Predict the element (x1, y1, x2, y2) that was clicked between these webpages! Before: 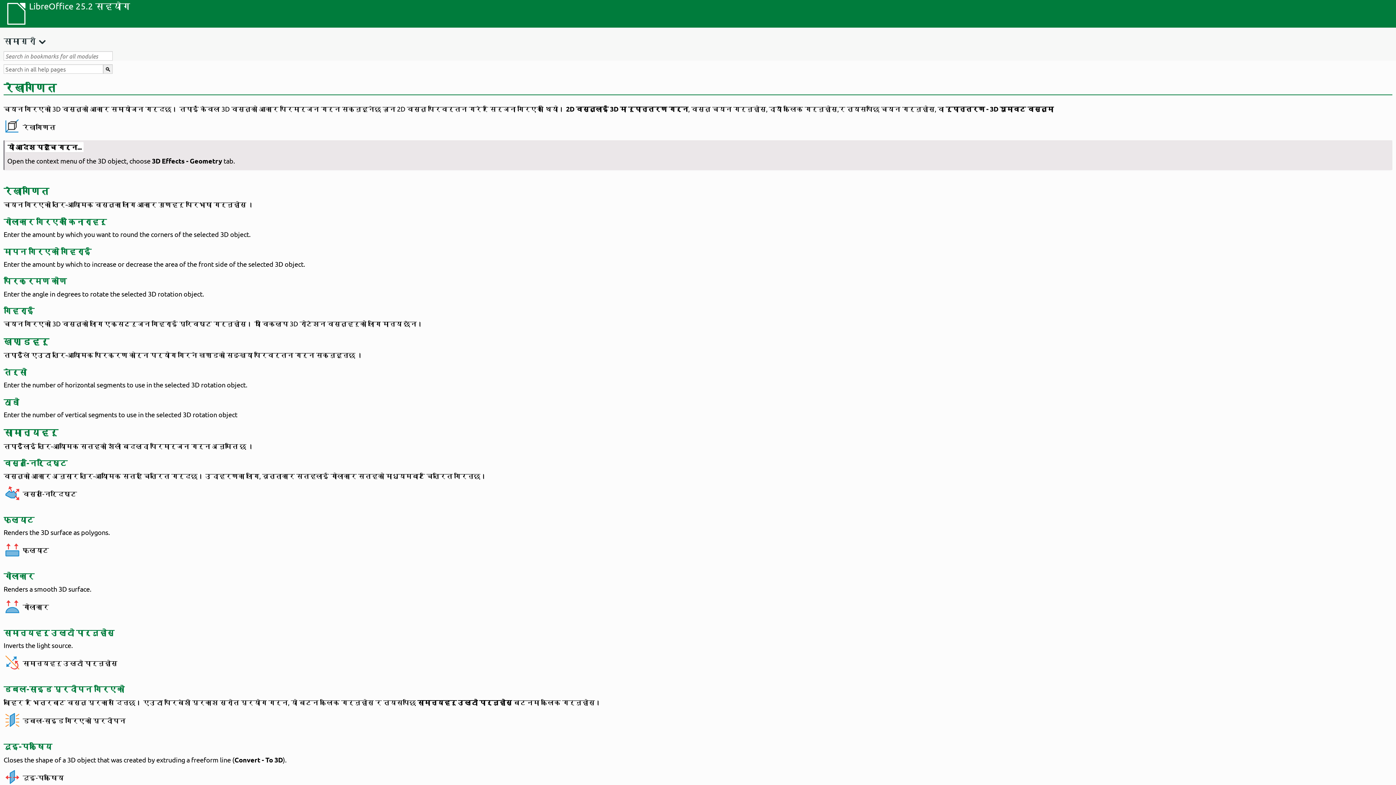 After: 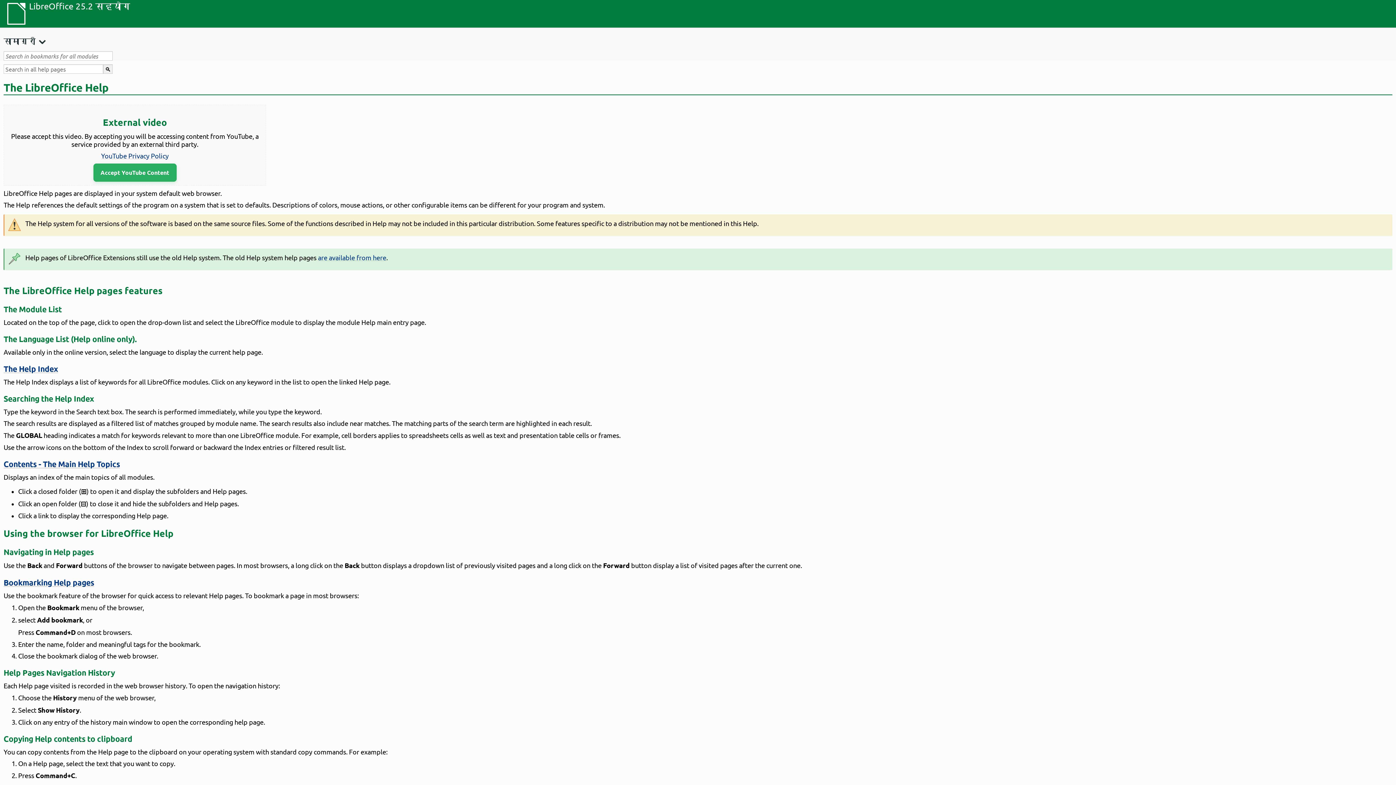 Action: label: LibreOffice 25.2 सहयोग bbox: (29, 0, 130, 27)